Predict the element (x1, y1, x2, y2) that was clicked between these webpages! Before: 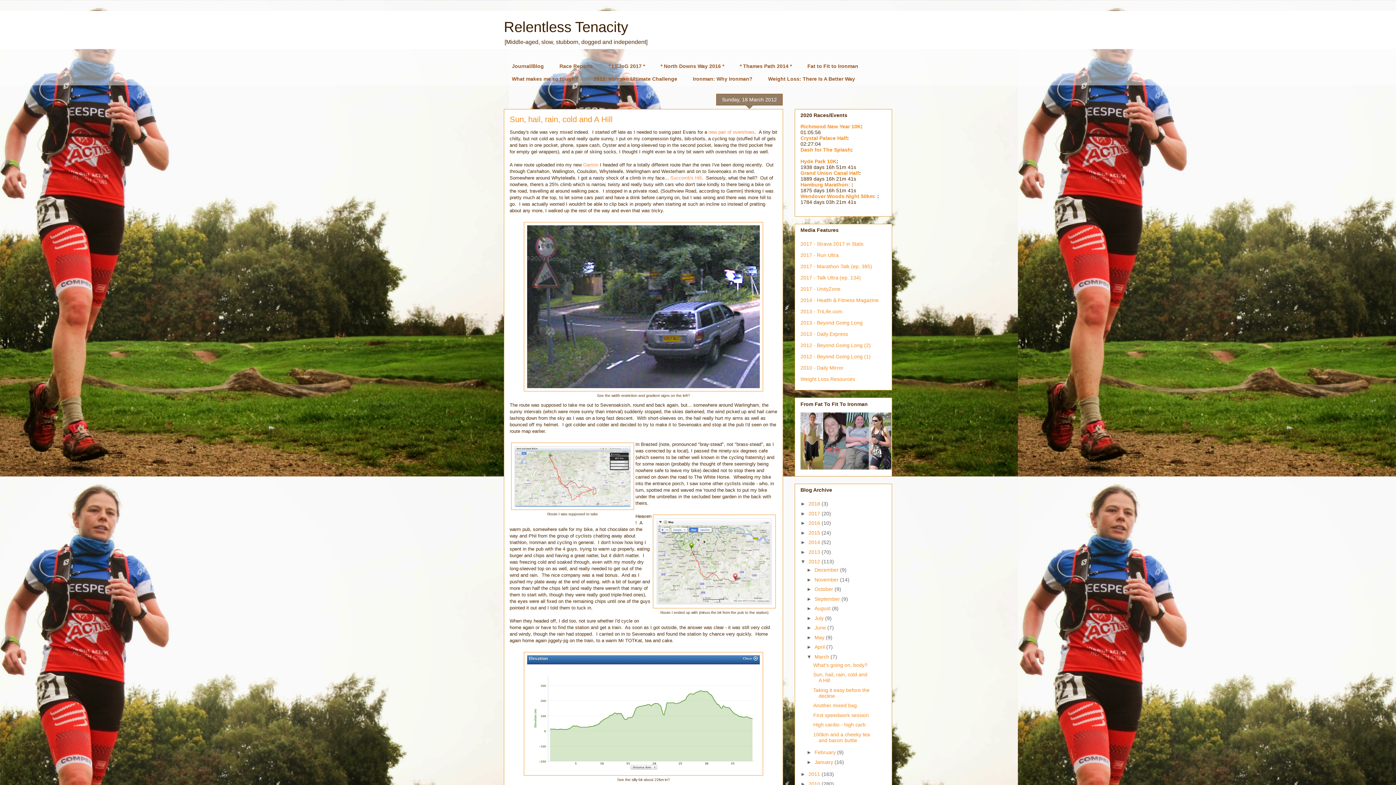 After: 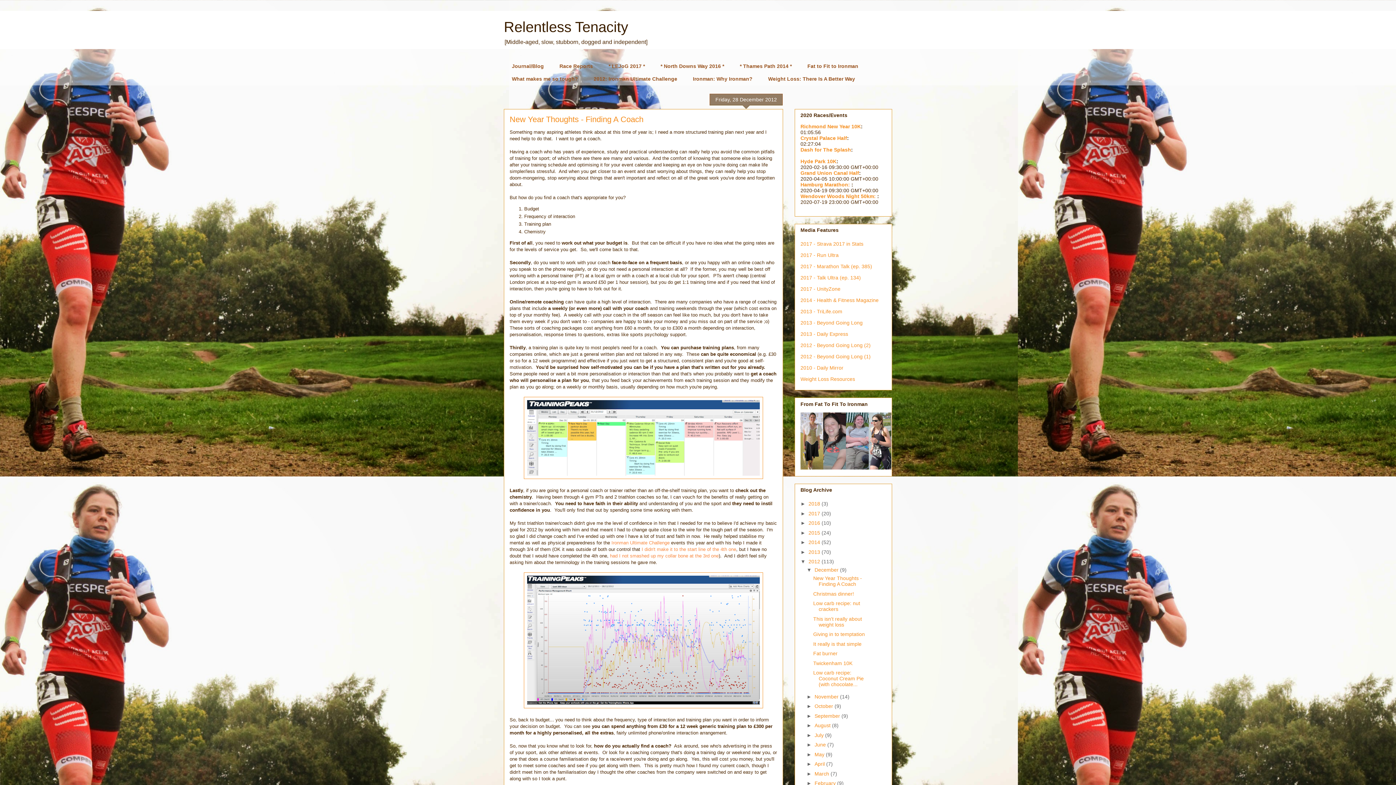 Action: bbox: (814, 567, 840, 573) label: December 